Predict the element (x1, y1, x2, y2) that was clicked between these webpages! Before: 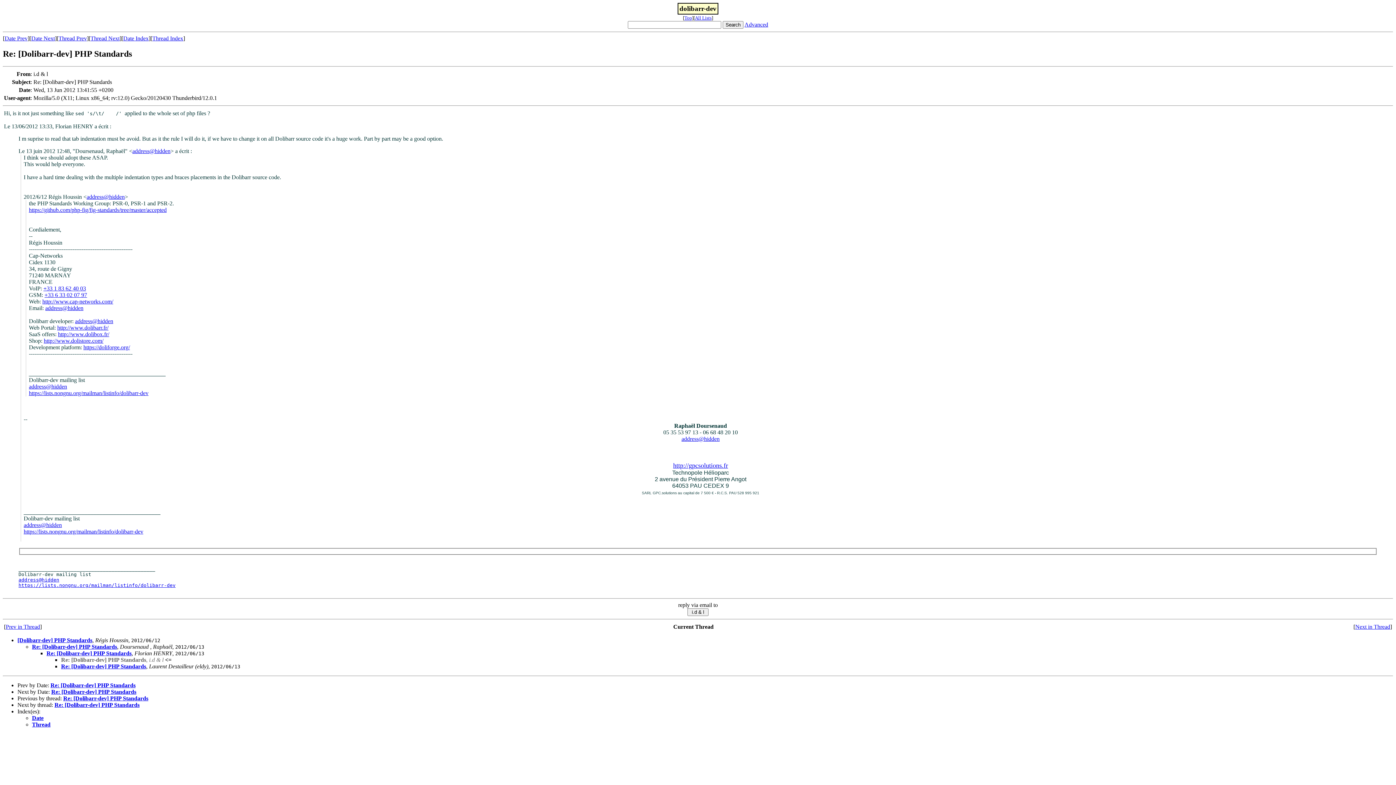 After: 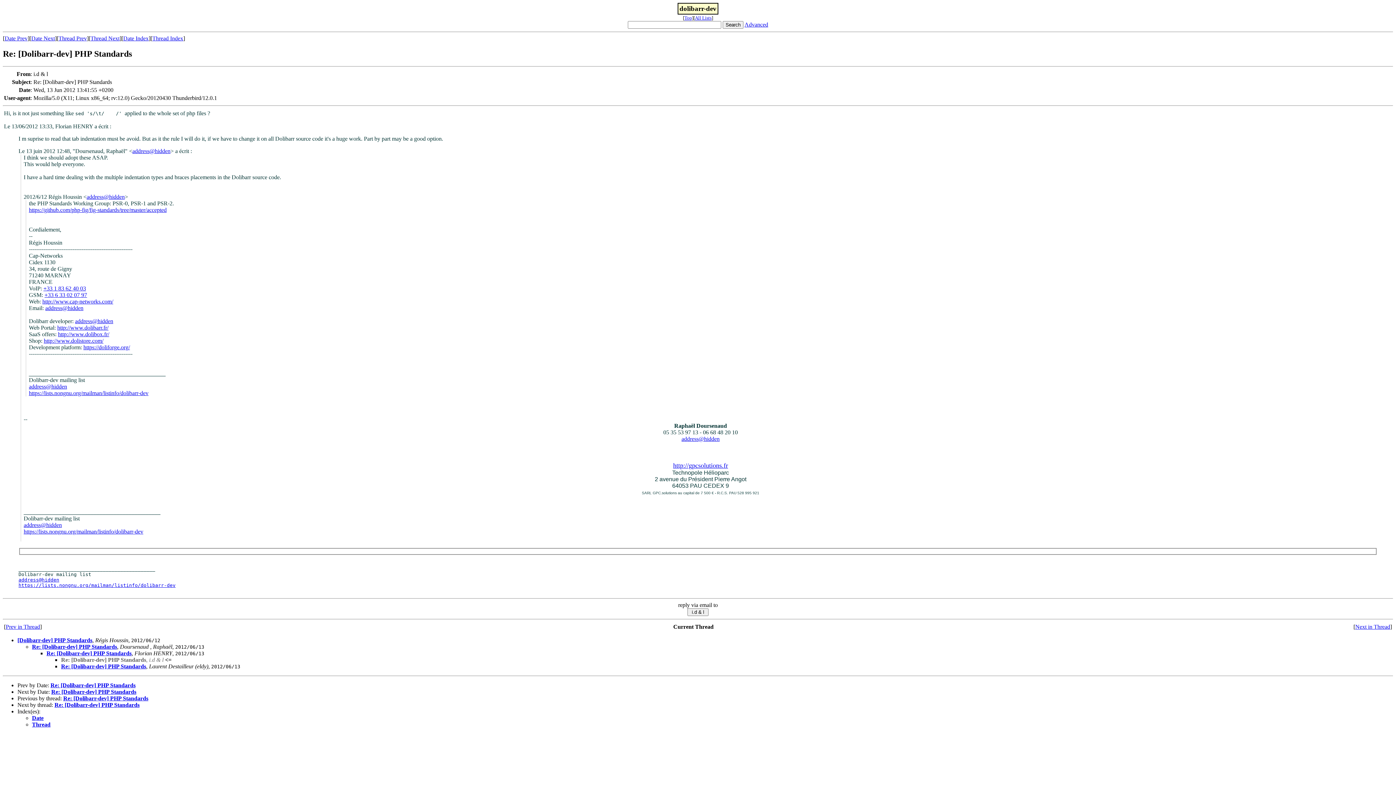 Action: label: http://gpcsolutions.fr bbox: (673, 462, 728, 469)